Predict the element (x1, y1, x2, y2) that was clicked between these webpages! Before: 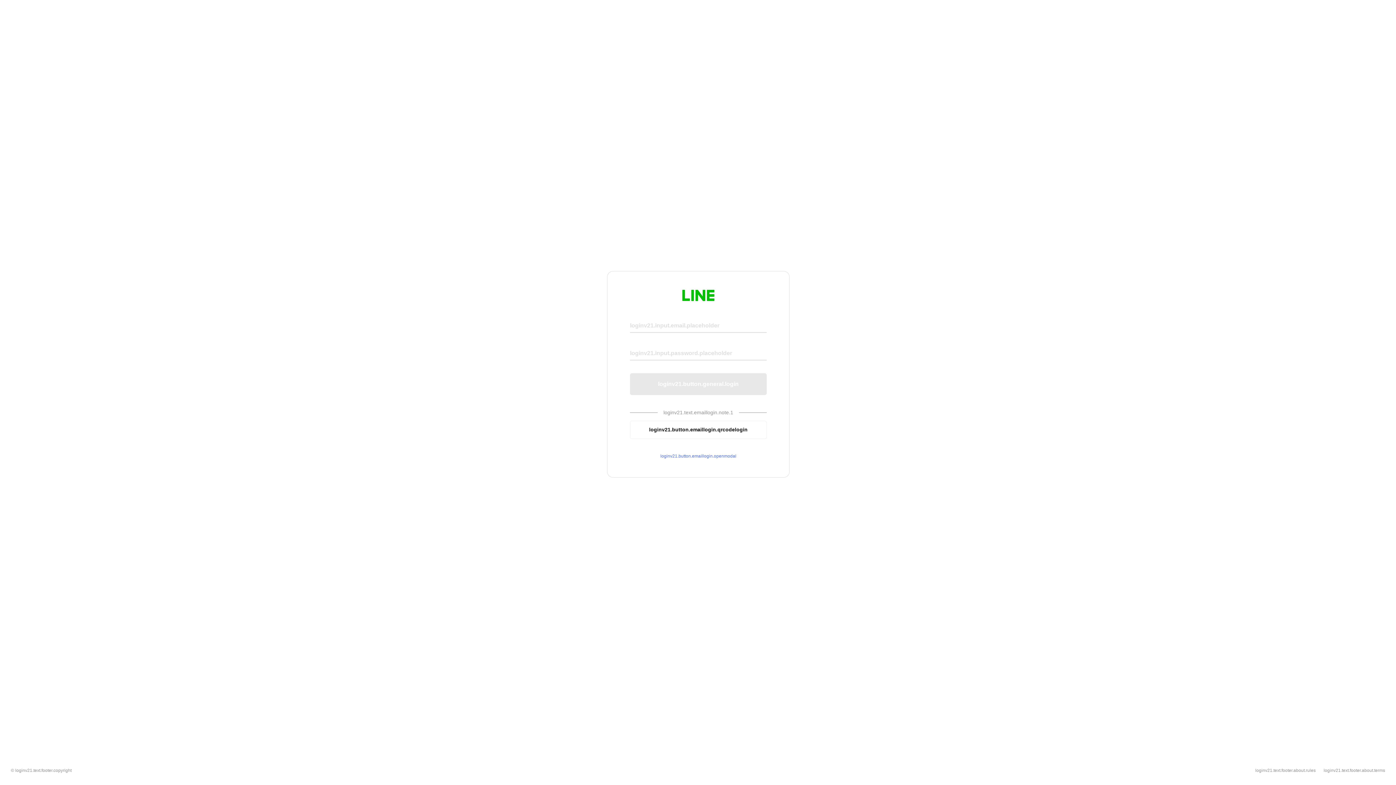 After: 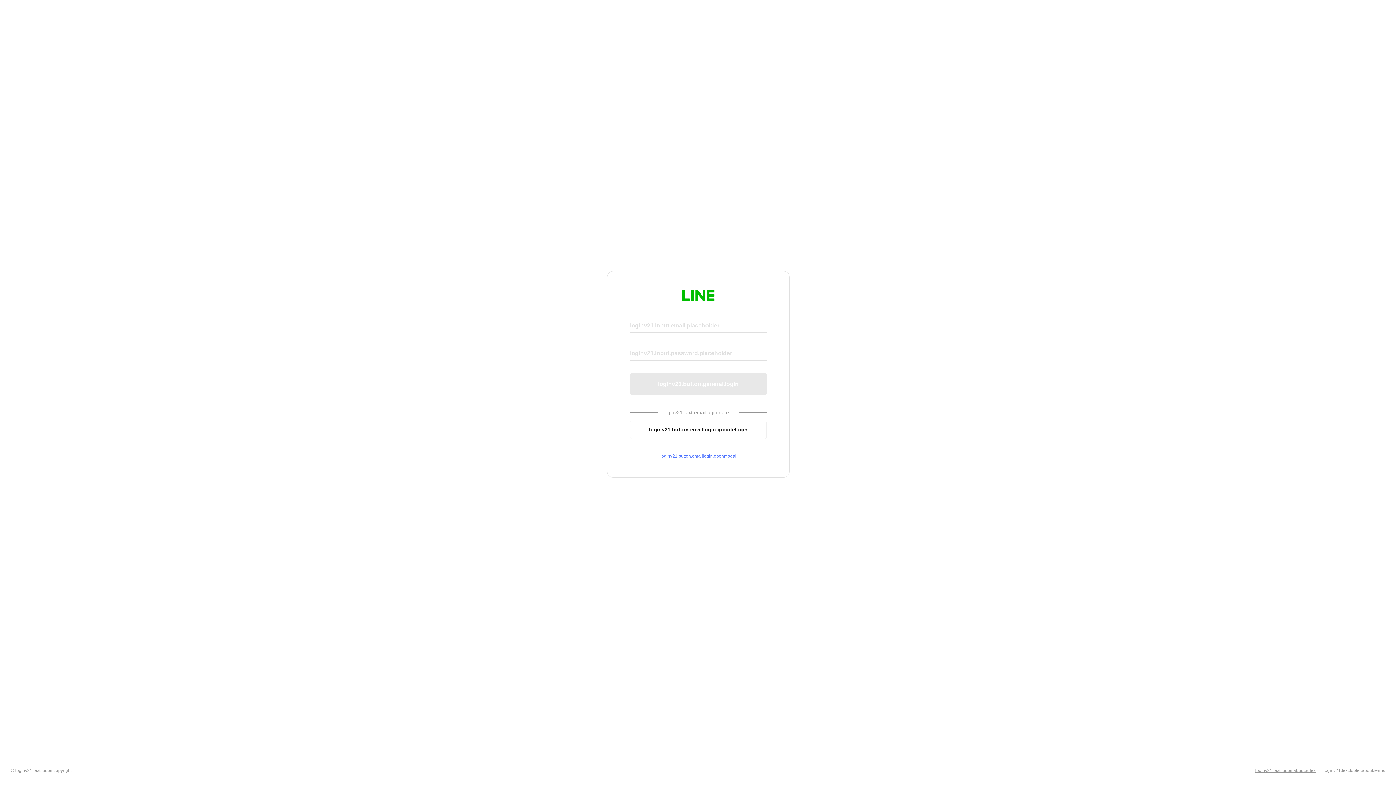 Action: label: loginv21.text.footer.about.rules bbox: (1255, 768, 1316, 773)